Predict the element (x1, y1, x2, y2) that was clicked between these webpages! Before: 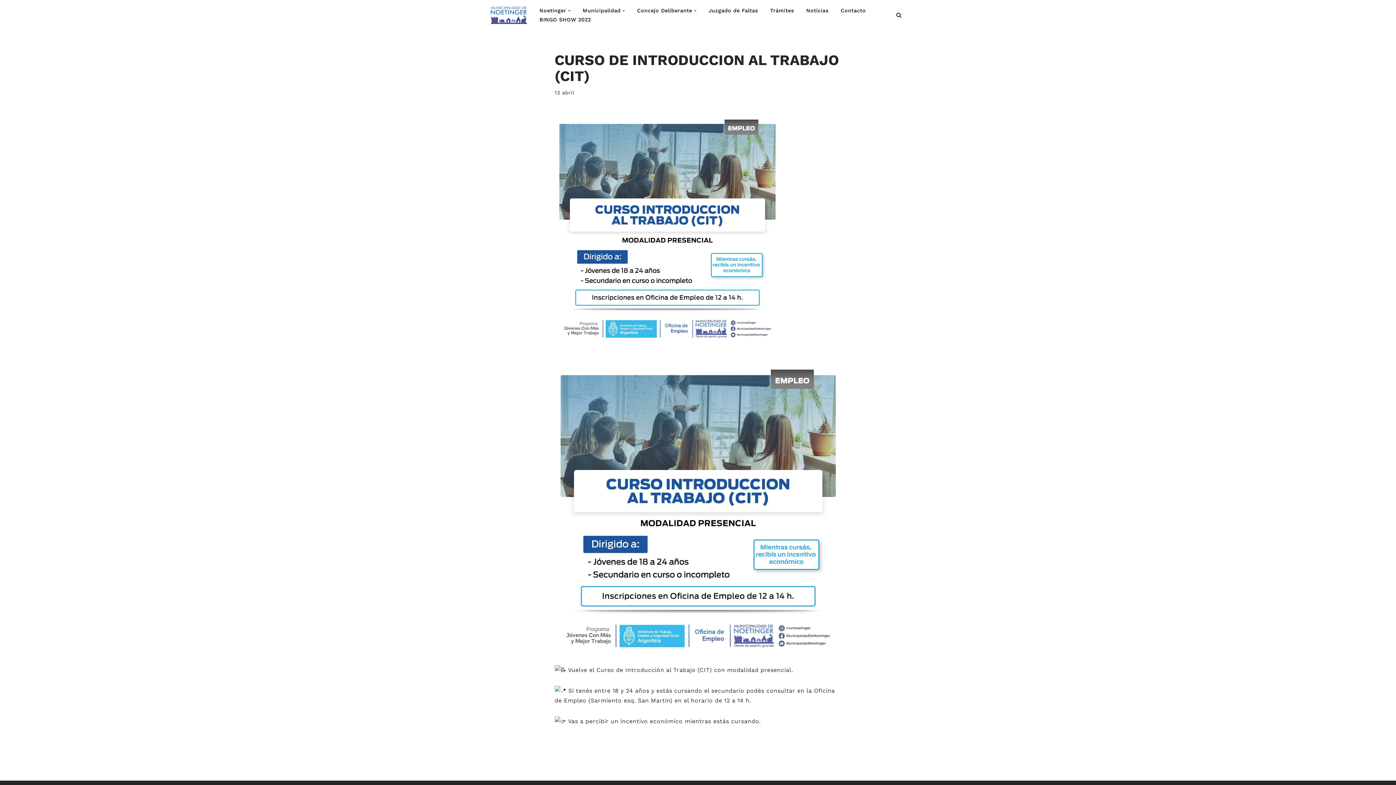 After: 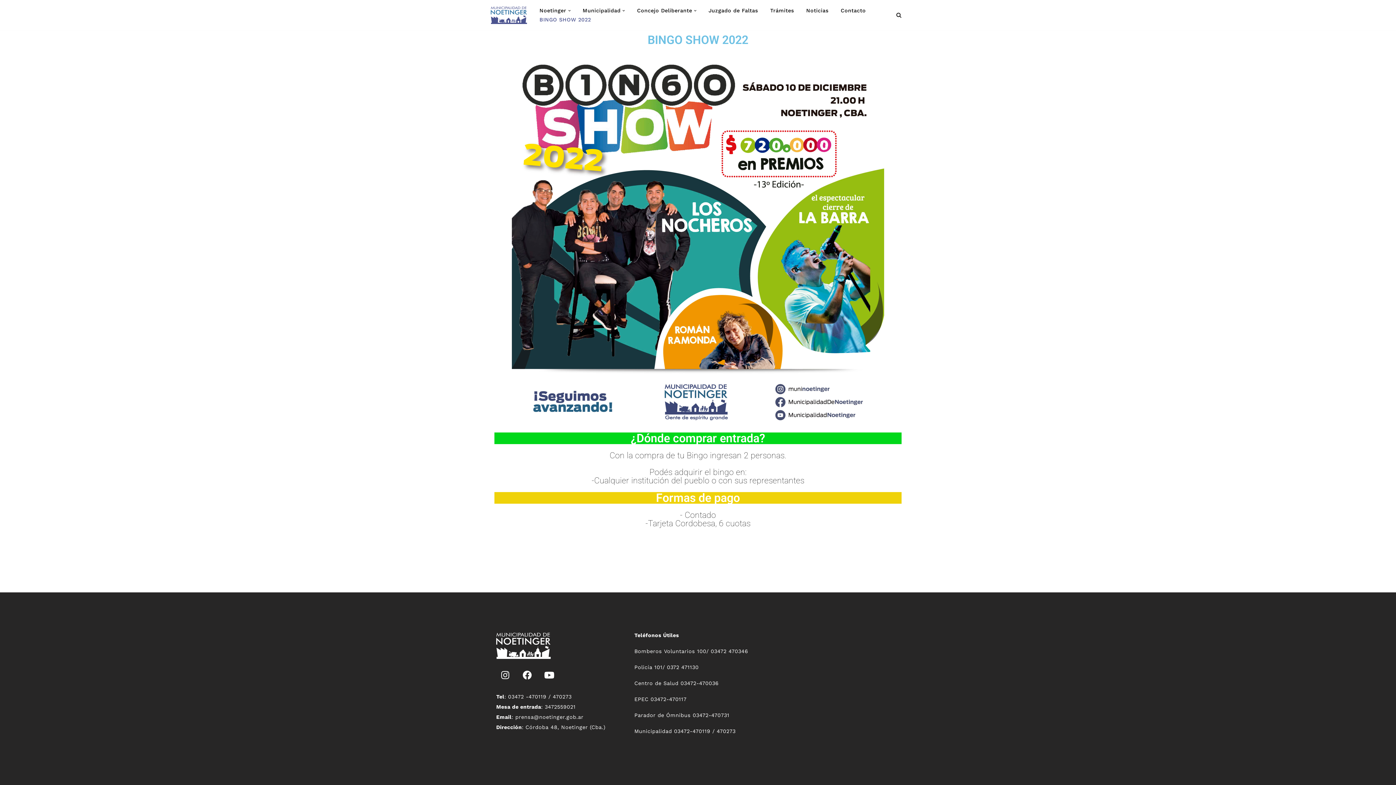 Action: bbox: (539, 15, 591, 24) label: BINGO SHOW 2022